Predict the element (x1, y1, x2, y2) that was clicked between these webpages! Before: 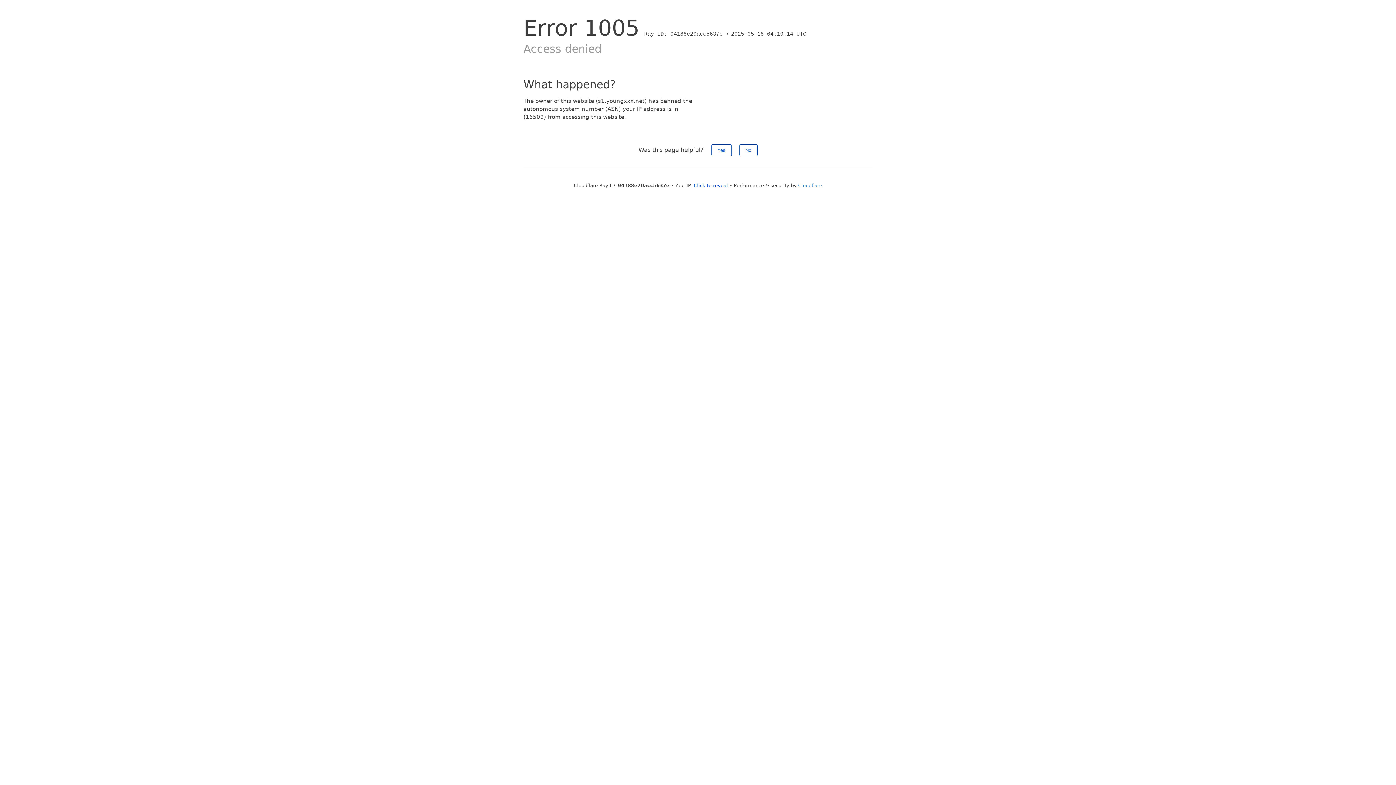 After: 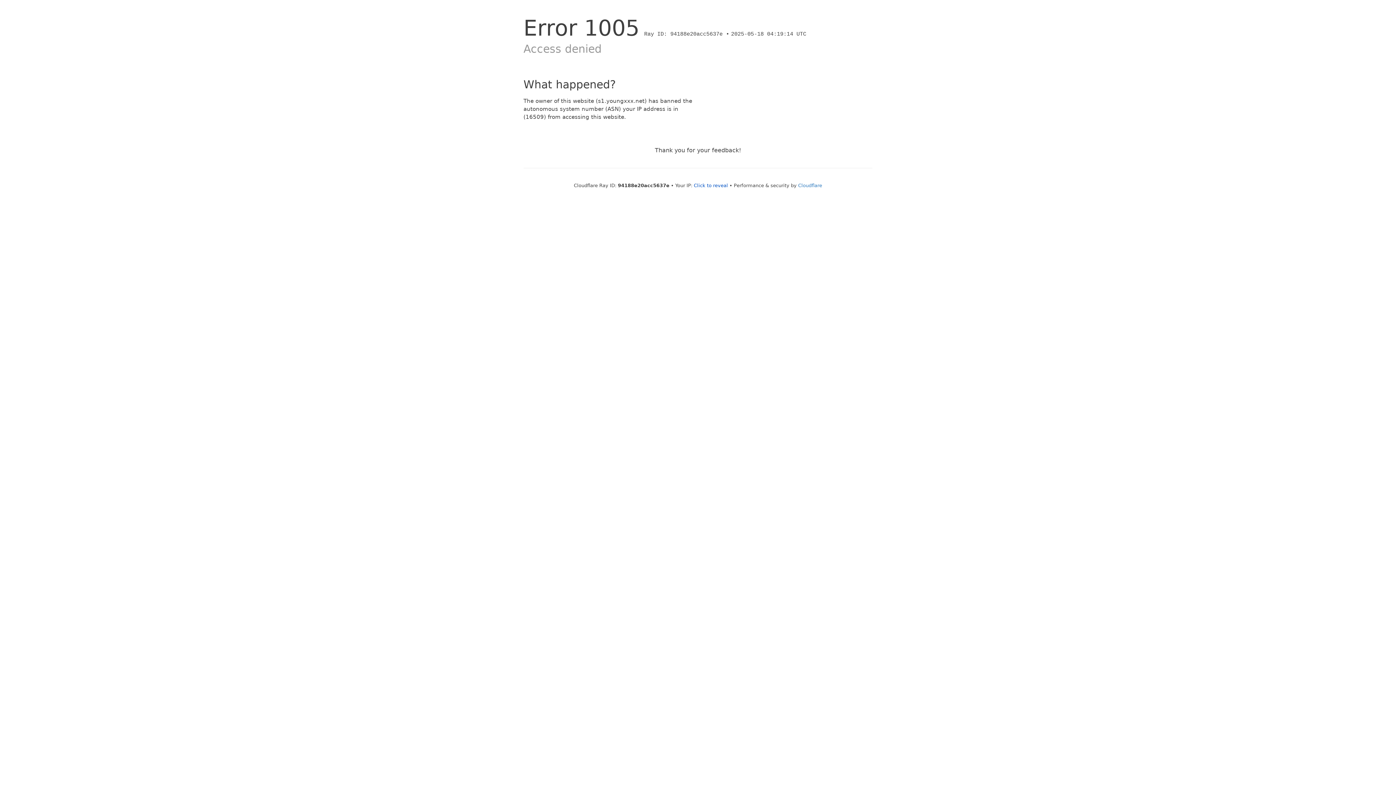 Action: label: No bbox: (739, 144, 757, 156)